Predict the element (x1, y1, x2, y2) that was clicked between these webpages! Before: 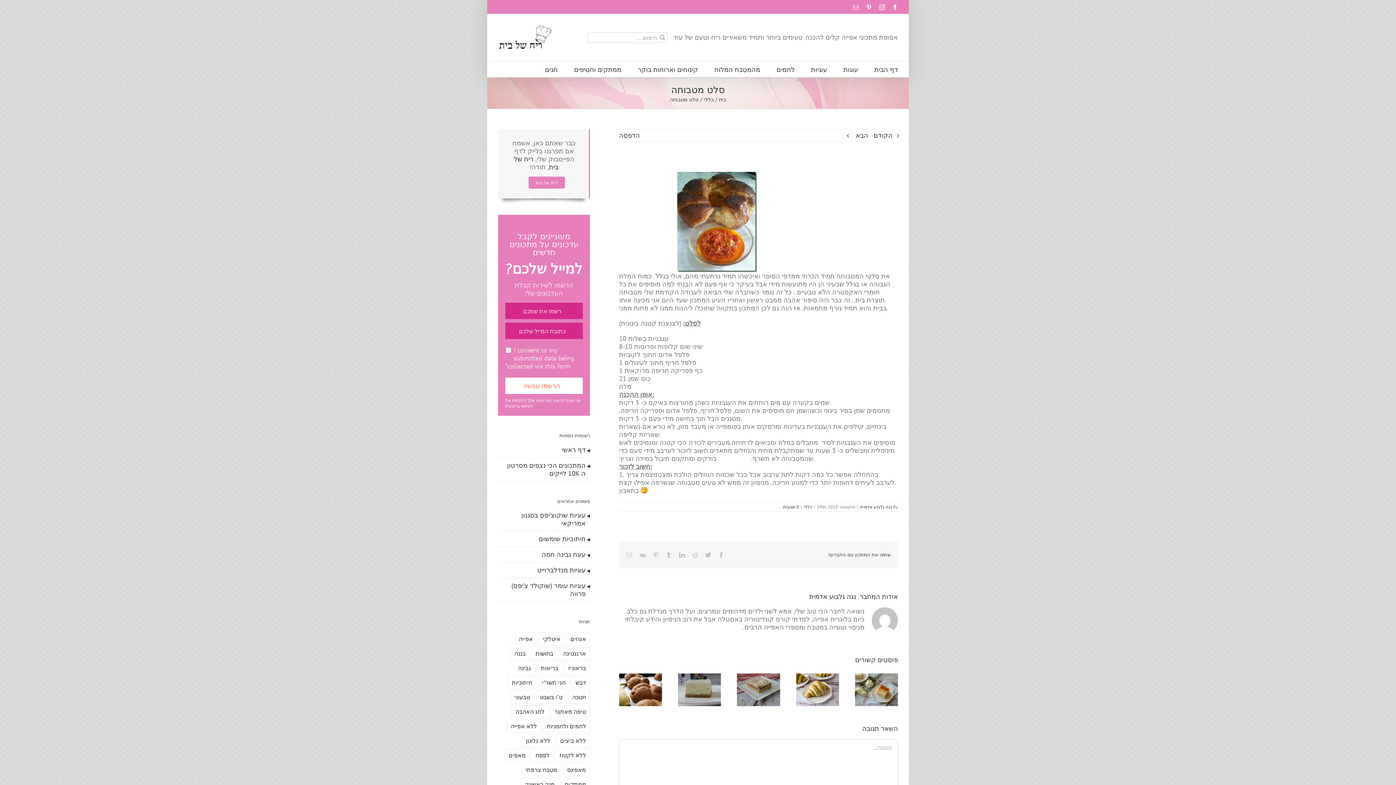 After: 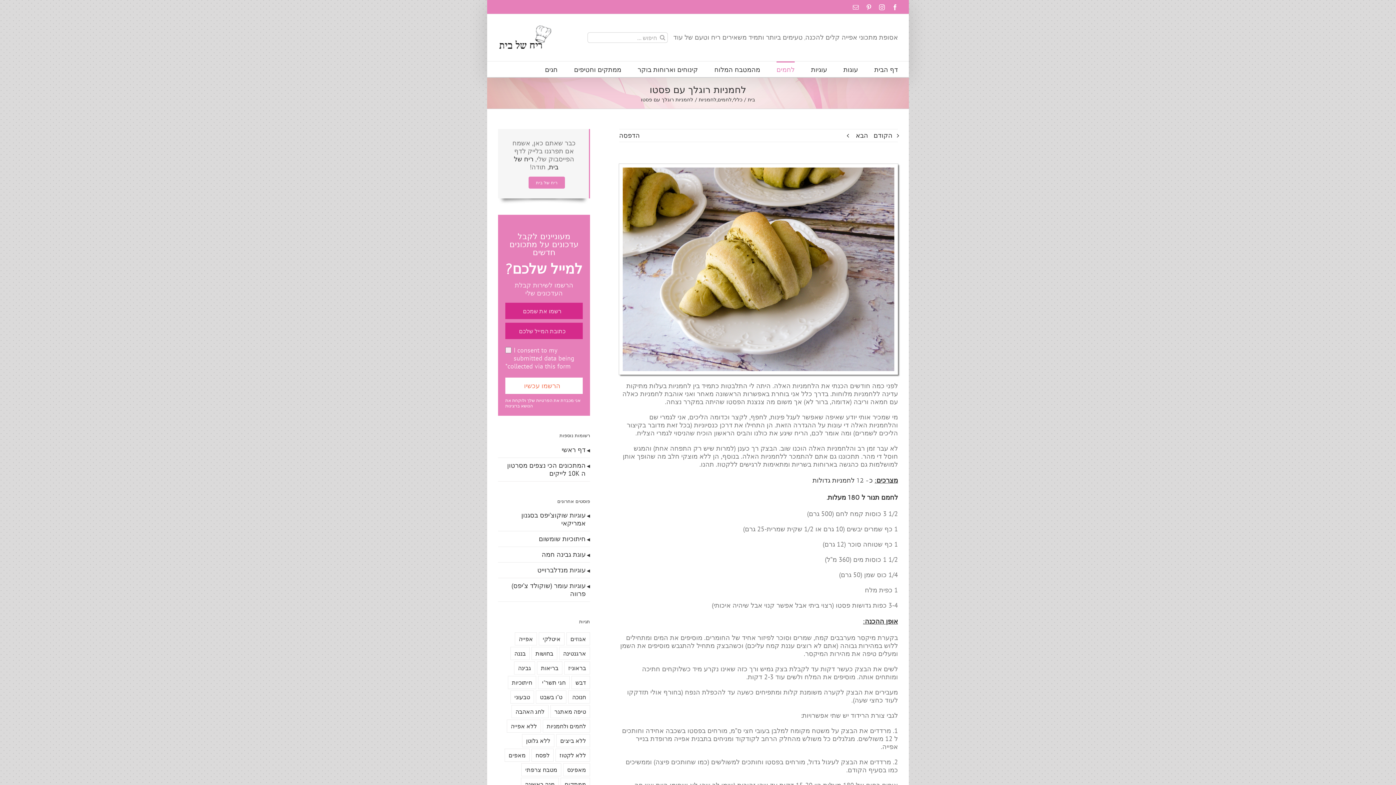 Action: bbox: (796, 673, 839, 682) label: לחמניות רוגלך עם פסטו